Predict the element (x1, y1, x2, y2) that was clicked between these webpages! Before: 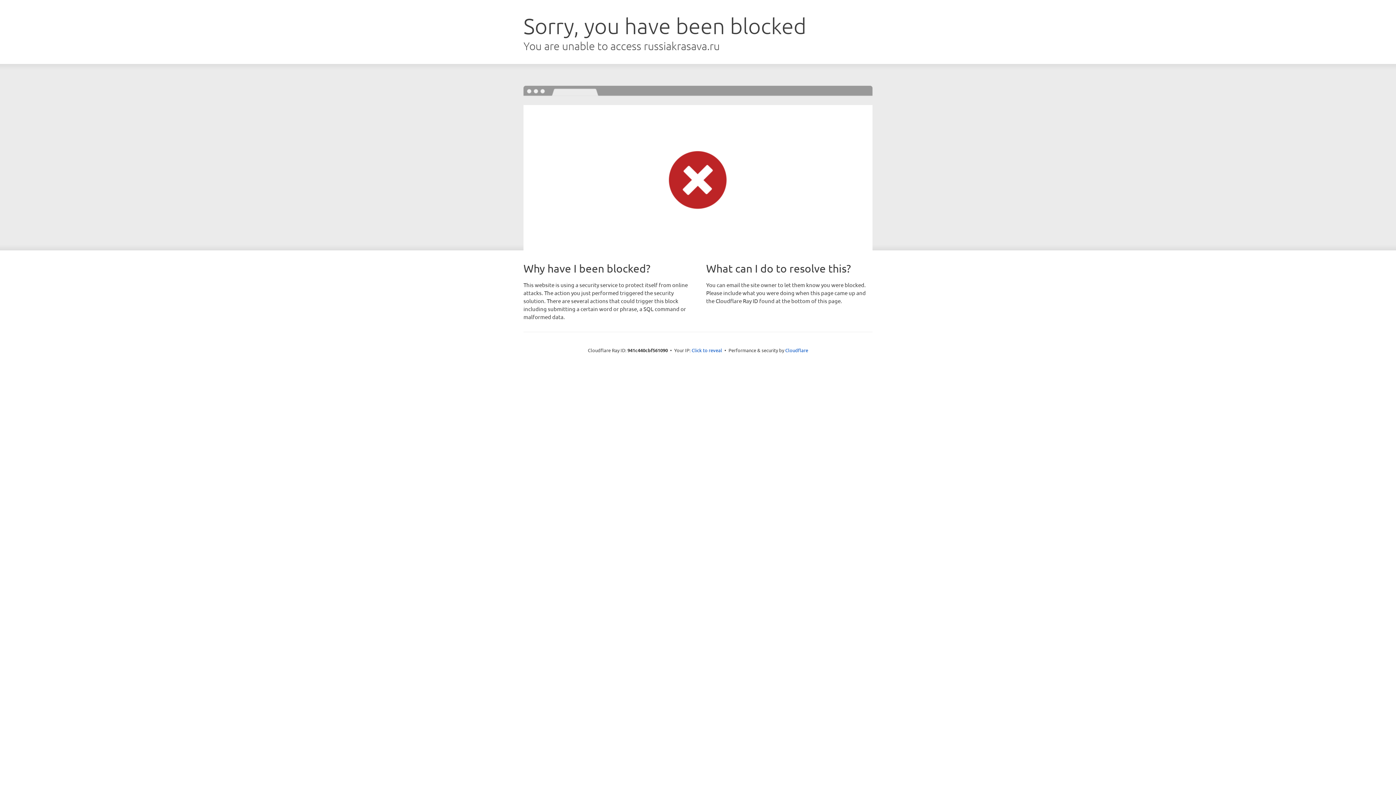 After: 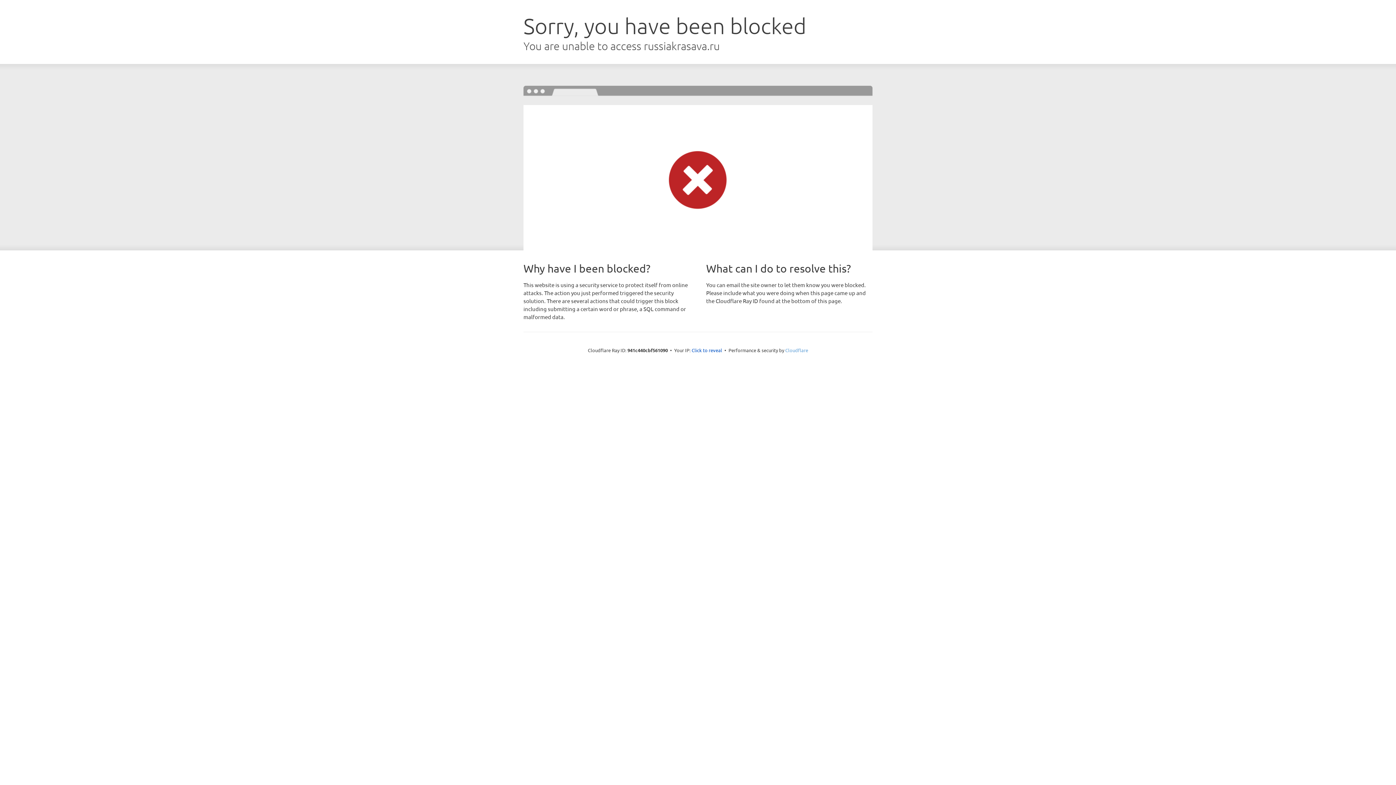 Action: label: Cloudflare bbox: (785, 347, 808, 353)